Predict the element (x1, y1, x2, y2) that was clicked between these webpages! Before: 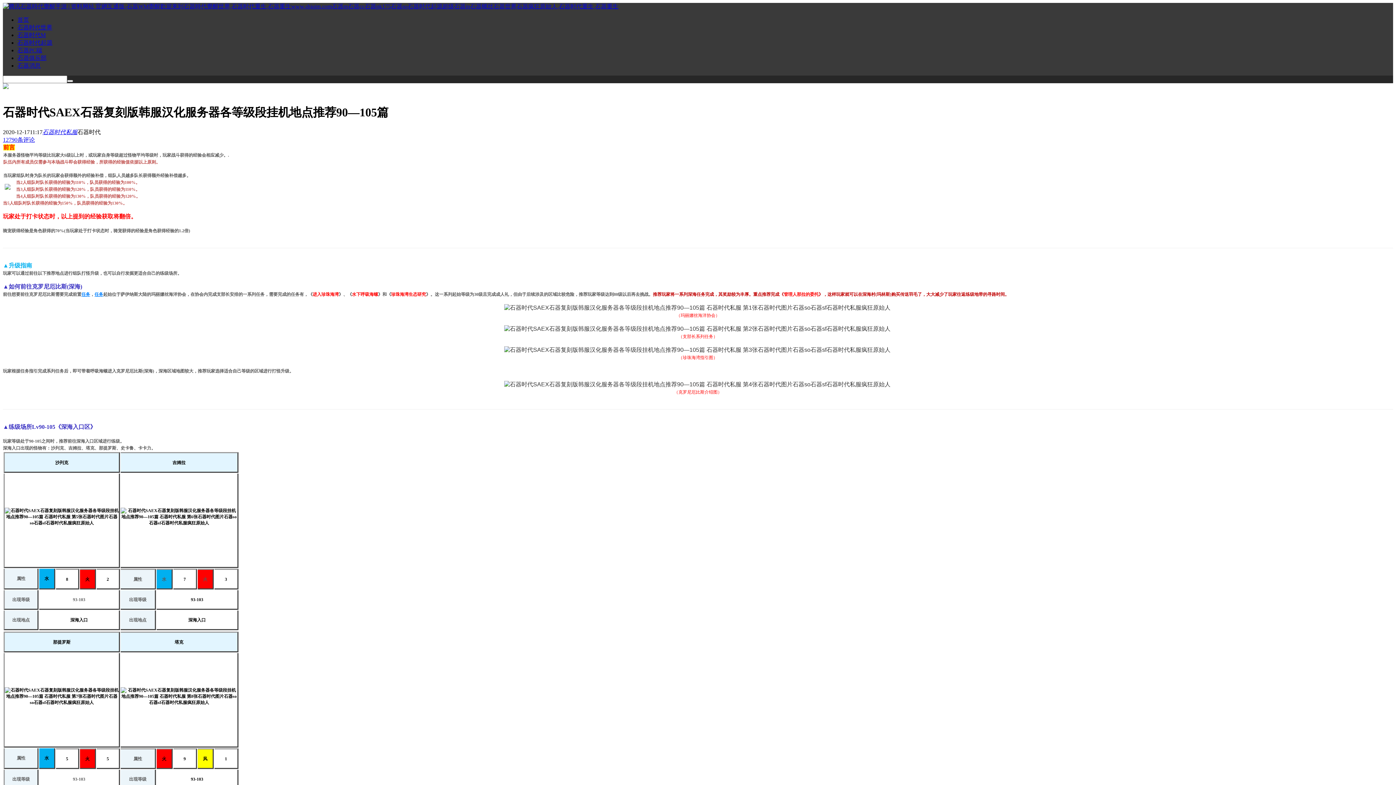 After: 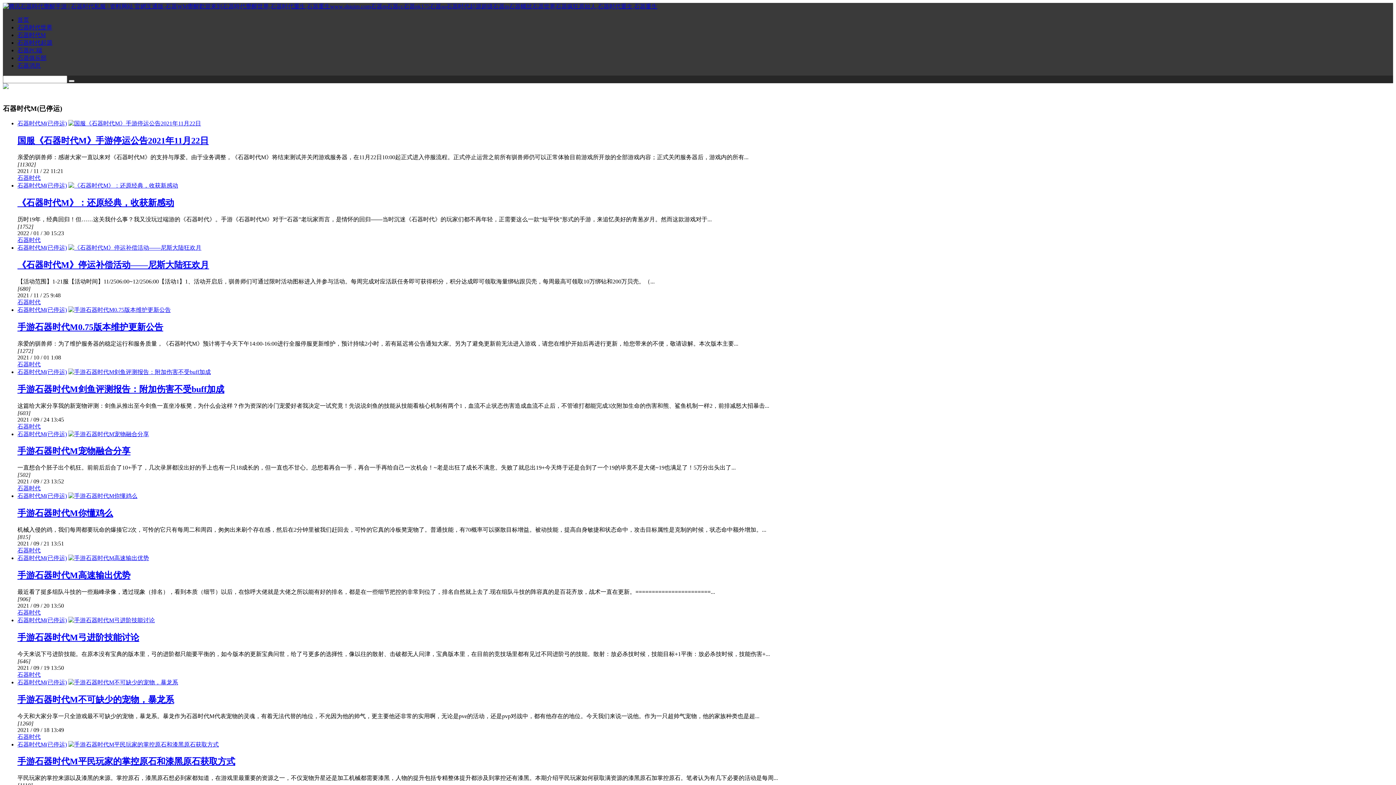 Action: bbox: (17, 32, 45, 38) label: 石器时代M